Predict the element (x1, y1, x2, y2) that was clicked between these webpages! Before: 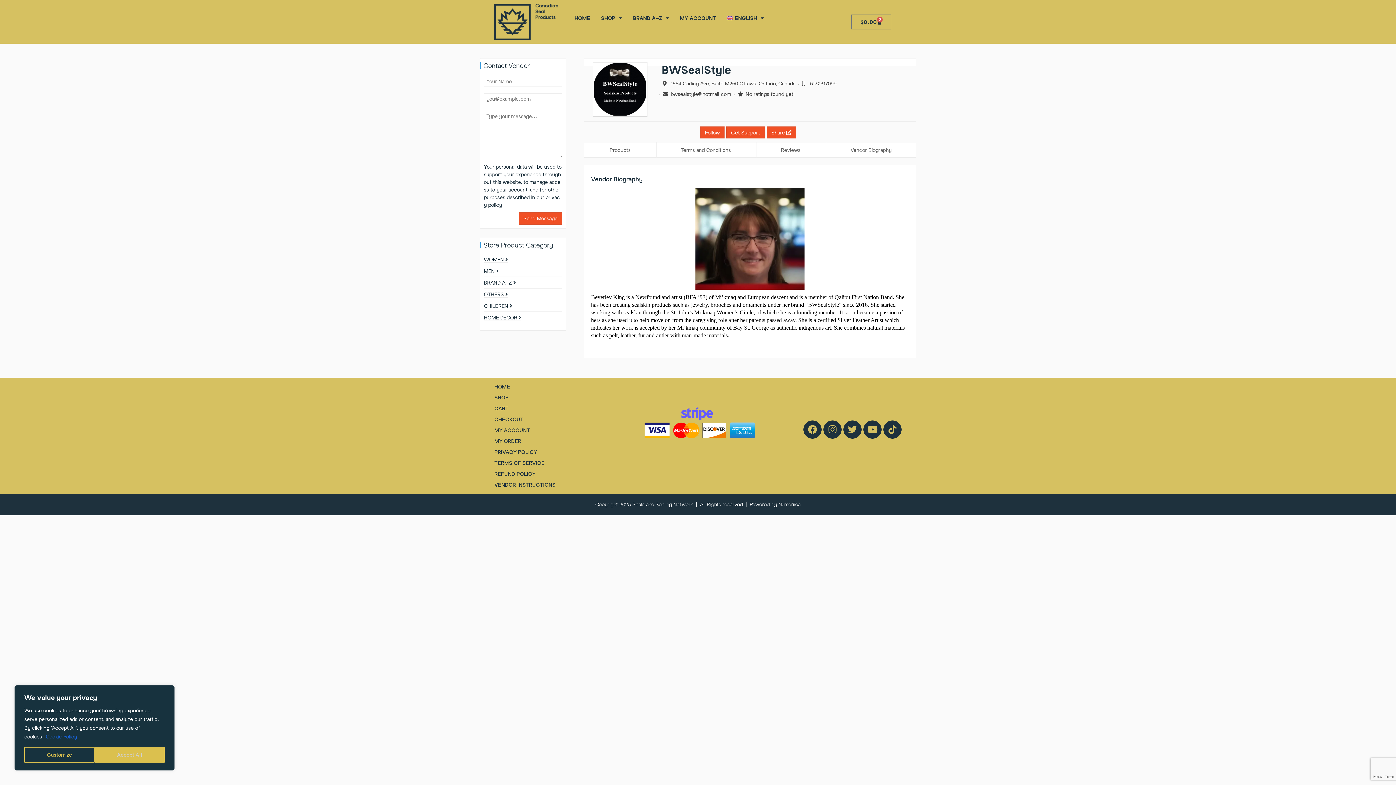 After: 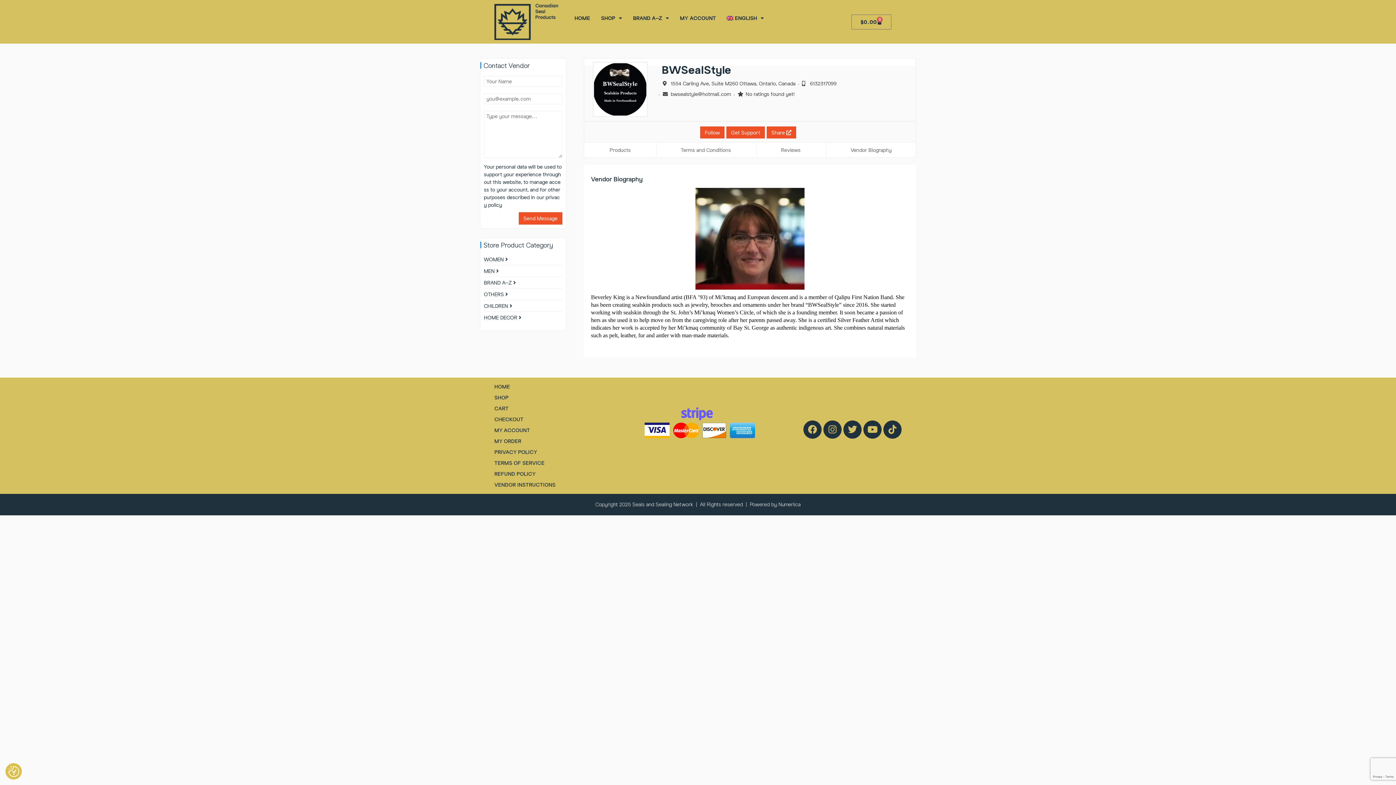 Action: label: Accept All bbox: (94, 747, 164, 763)